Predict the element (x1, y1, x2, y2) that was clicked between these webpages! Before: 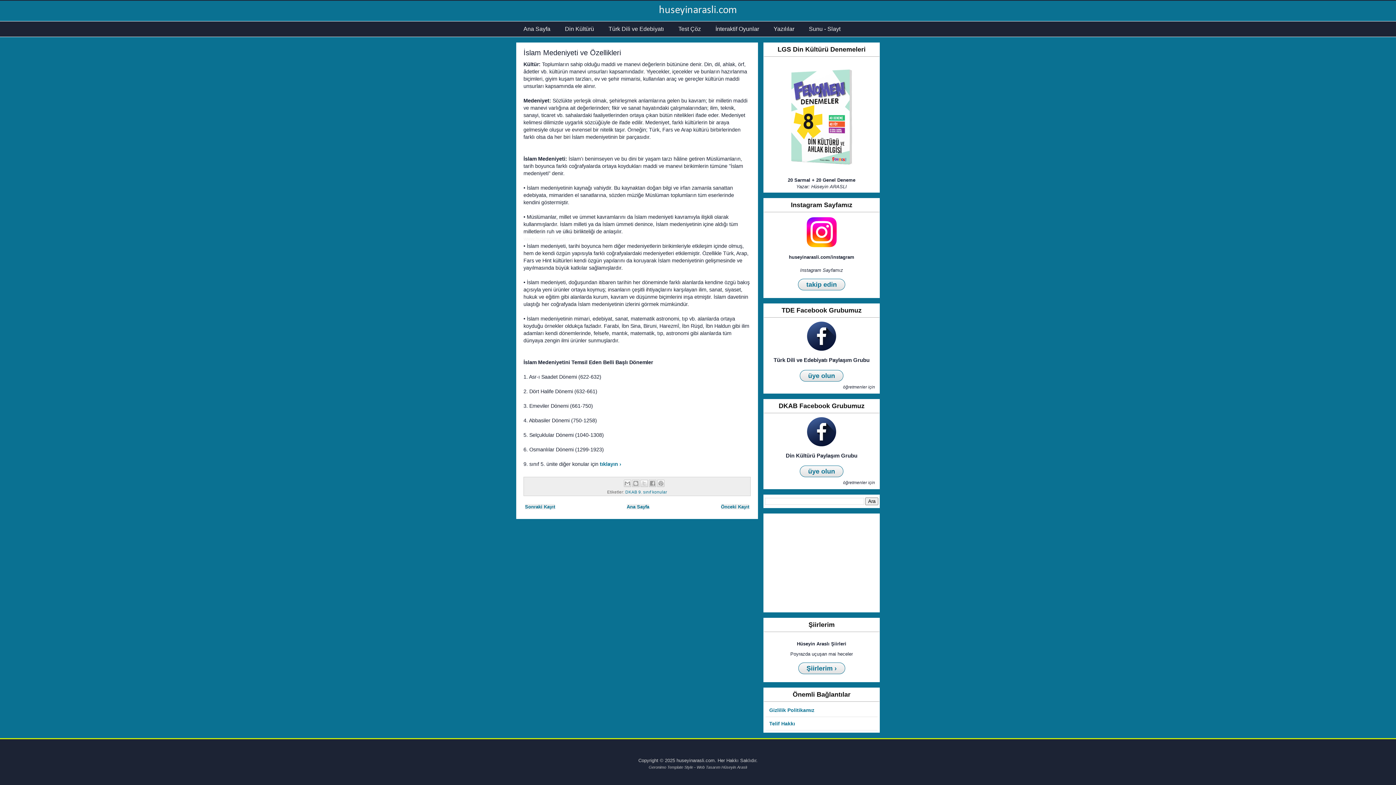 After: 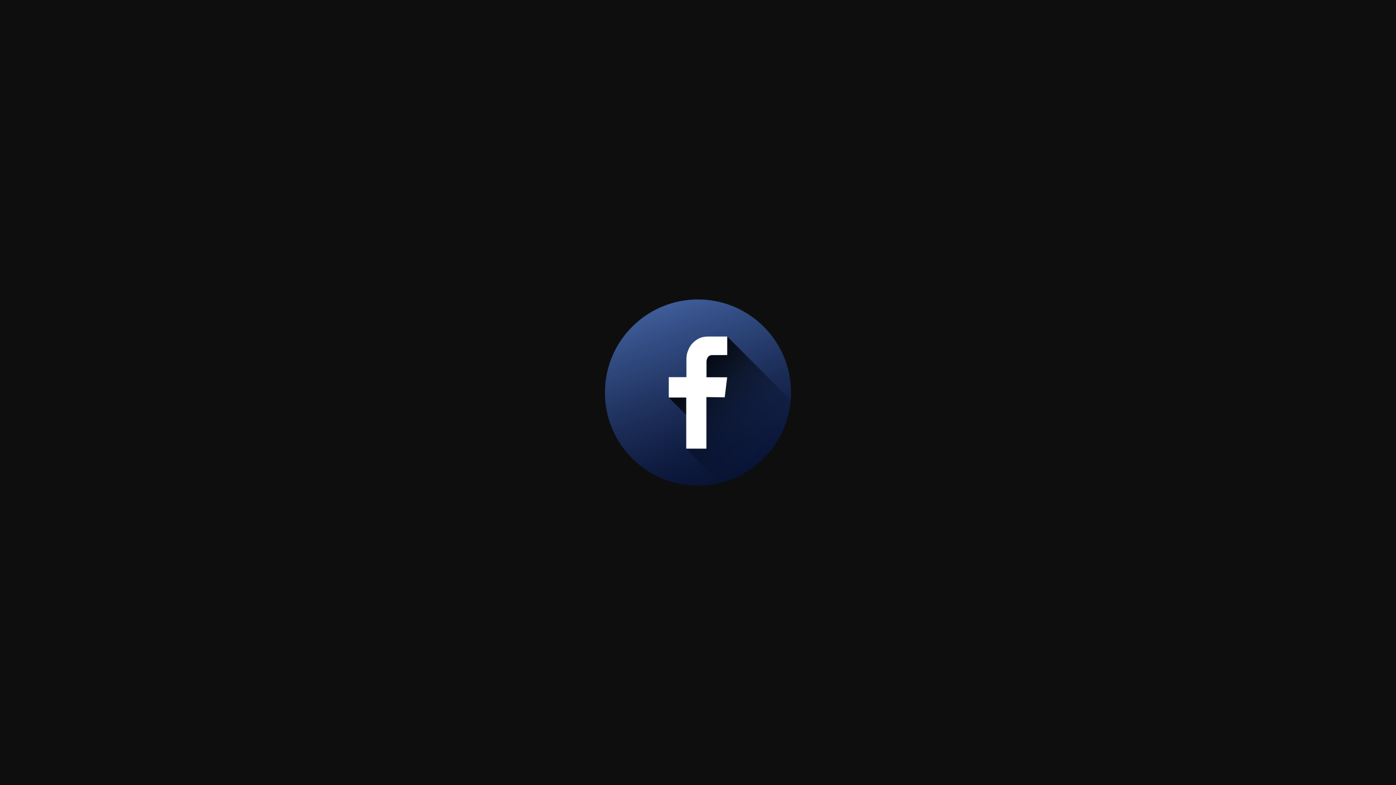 Action: bbox: (807, 441, 836, 447)